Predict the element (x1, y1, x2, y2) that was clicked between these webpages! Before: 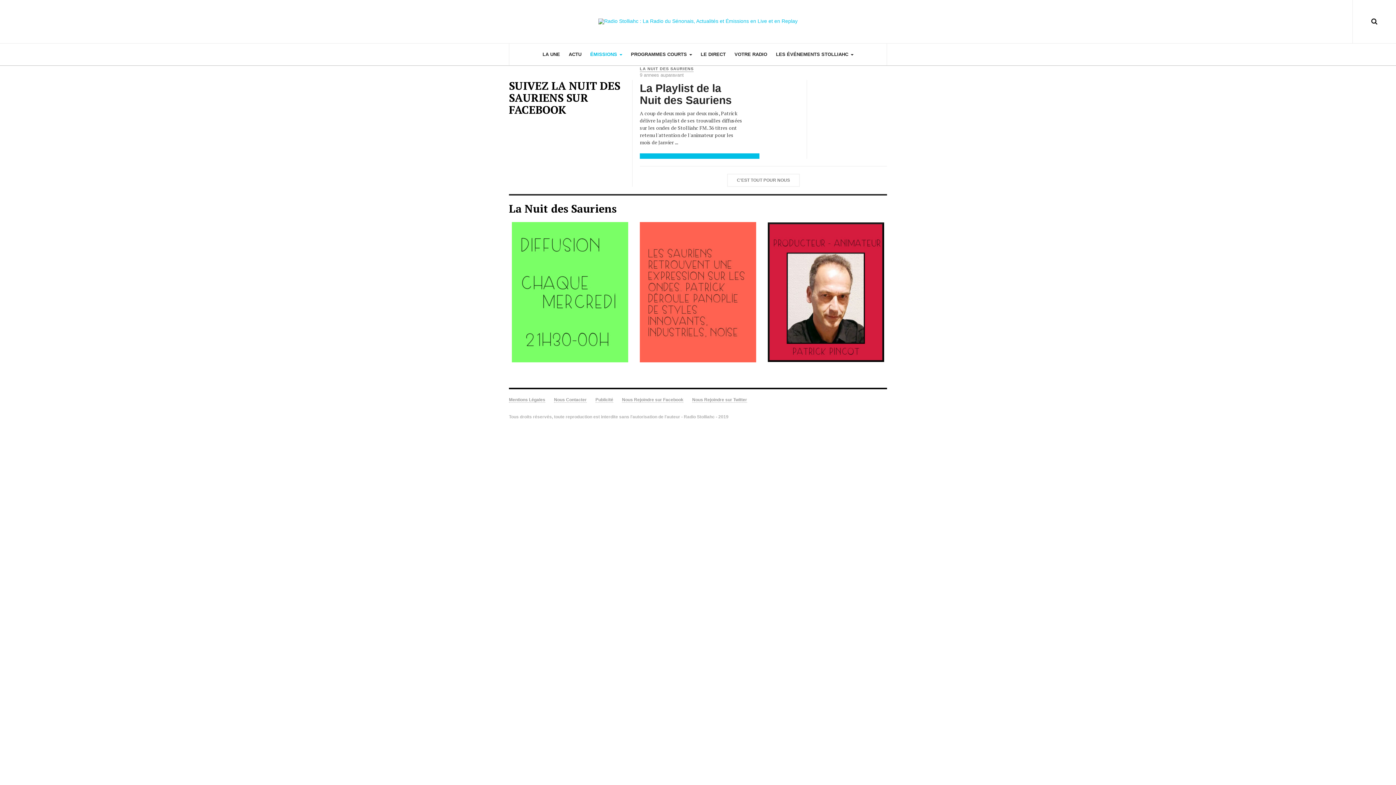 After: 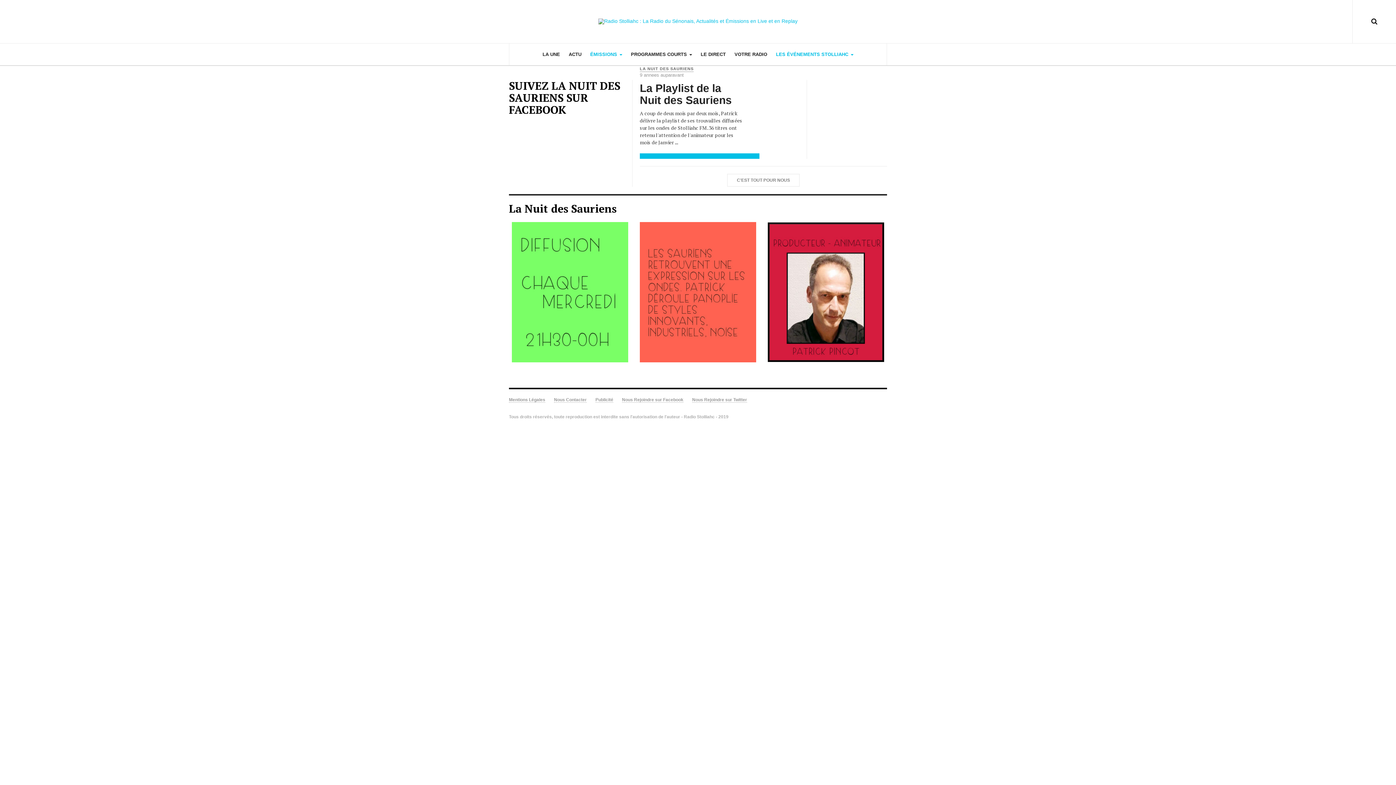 Action: bbox: (776, 43, 853, 65) label: LES ÉVÉNEMENTS STOLLIAHC 